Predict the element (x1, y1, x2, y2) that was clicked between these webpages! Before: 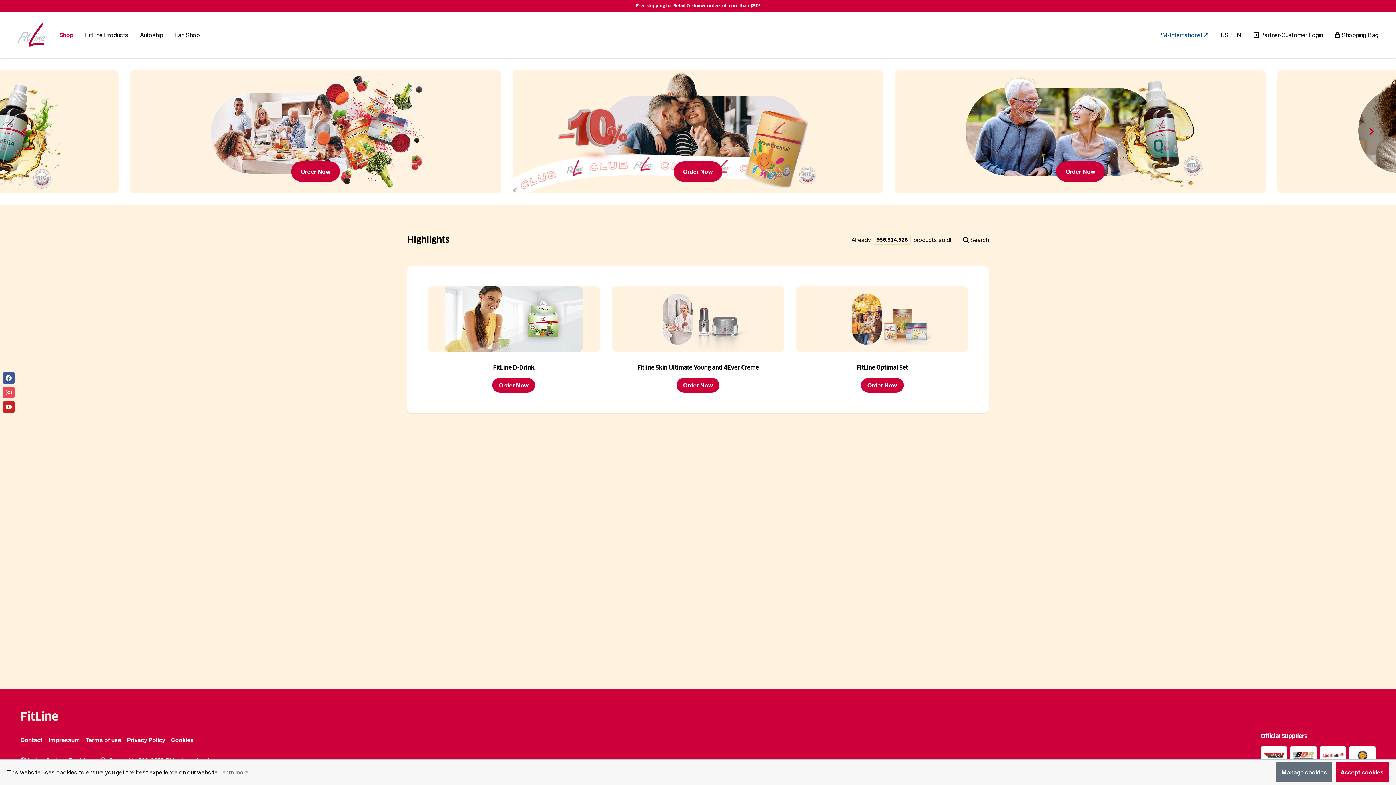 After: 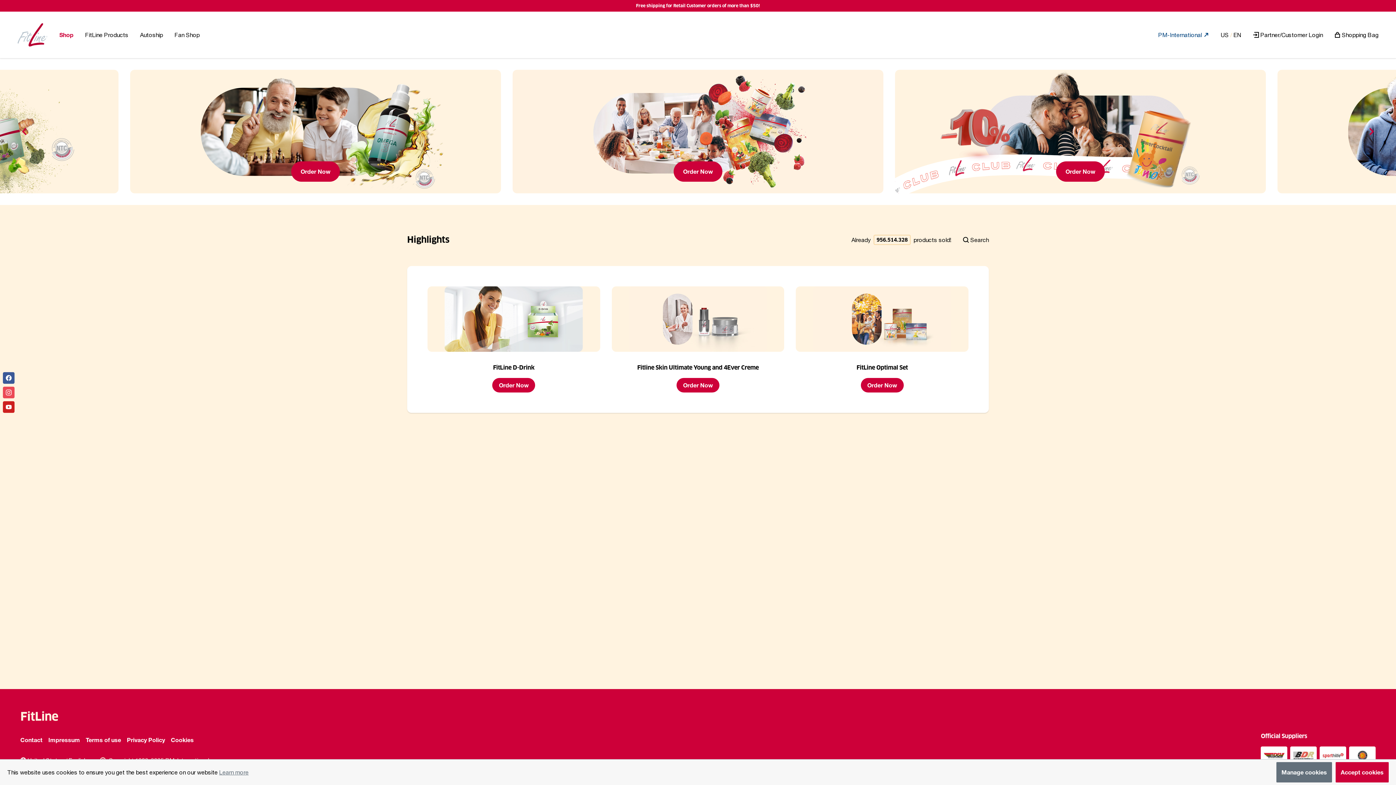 Action: label: PM-International bbox: (1152, 27, 1215, 42)